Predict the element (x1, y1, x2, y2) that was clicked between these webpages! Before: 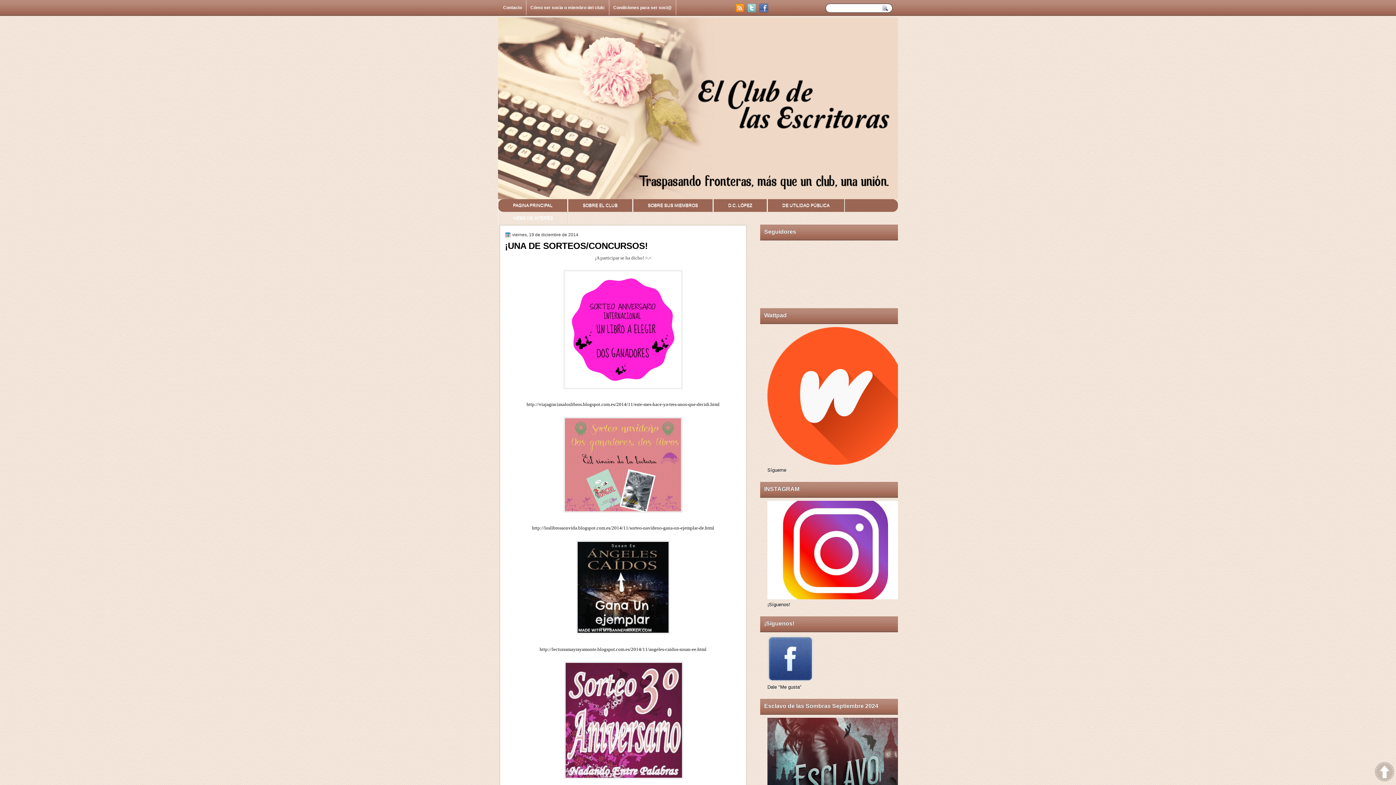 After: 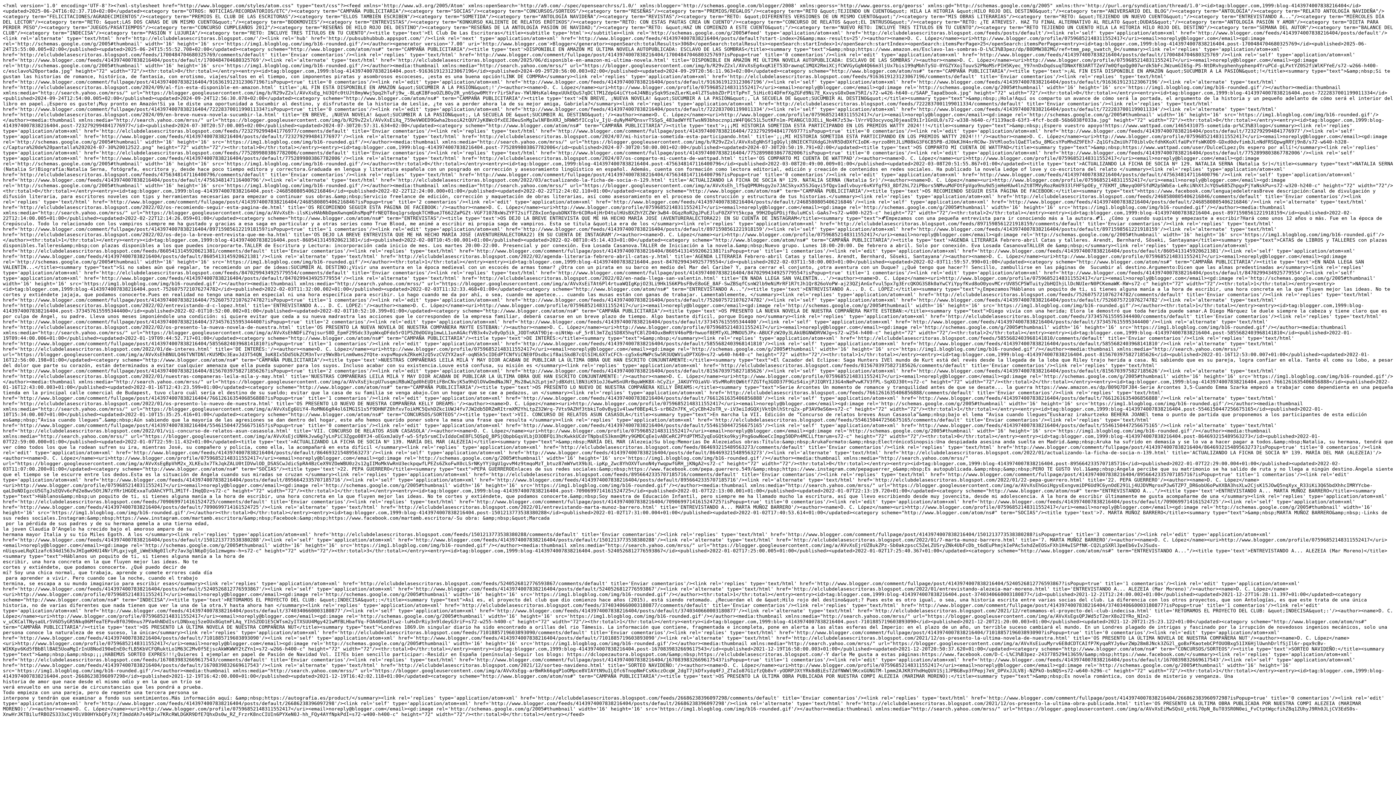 Action: bbox: (735, 7, 747, 13) label:  